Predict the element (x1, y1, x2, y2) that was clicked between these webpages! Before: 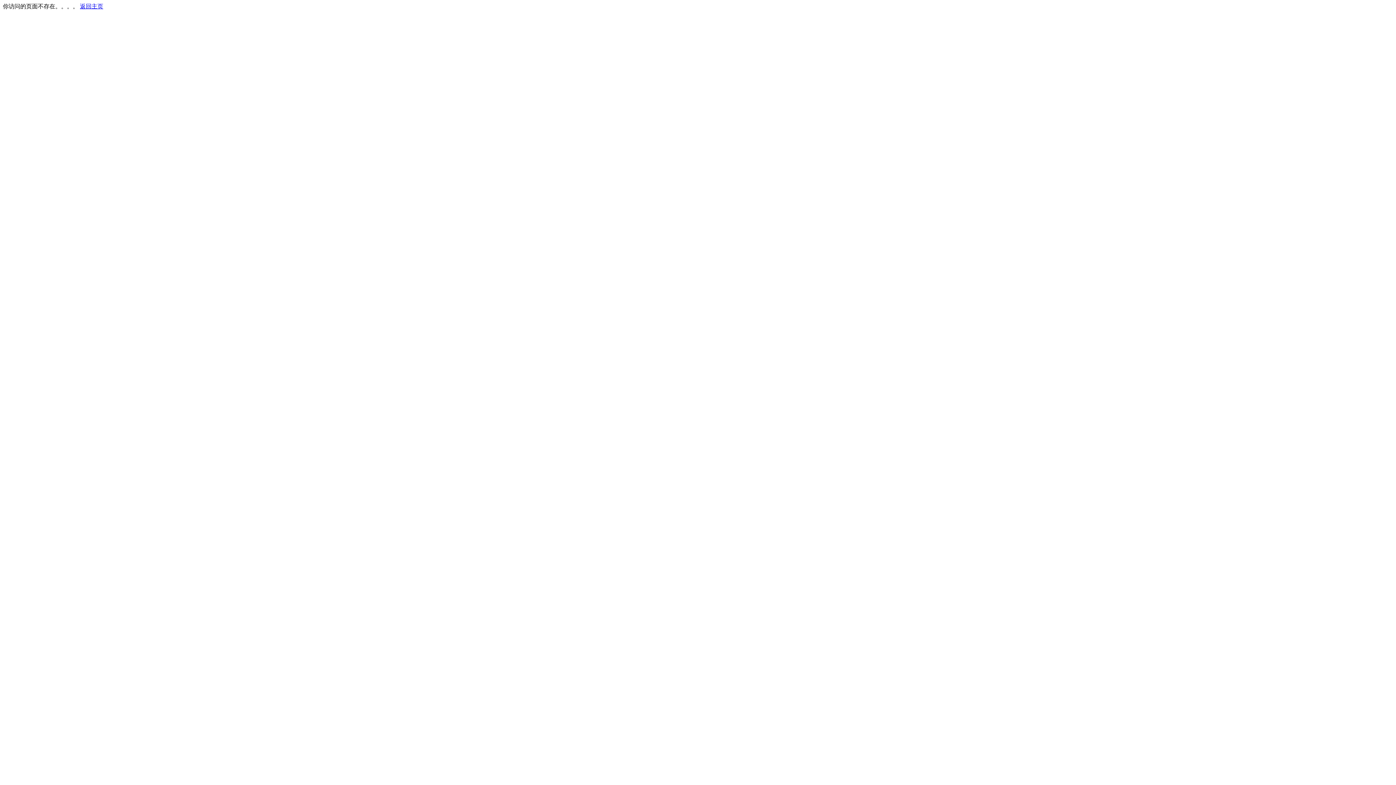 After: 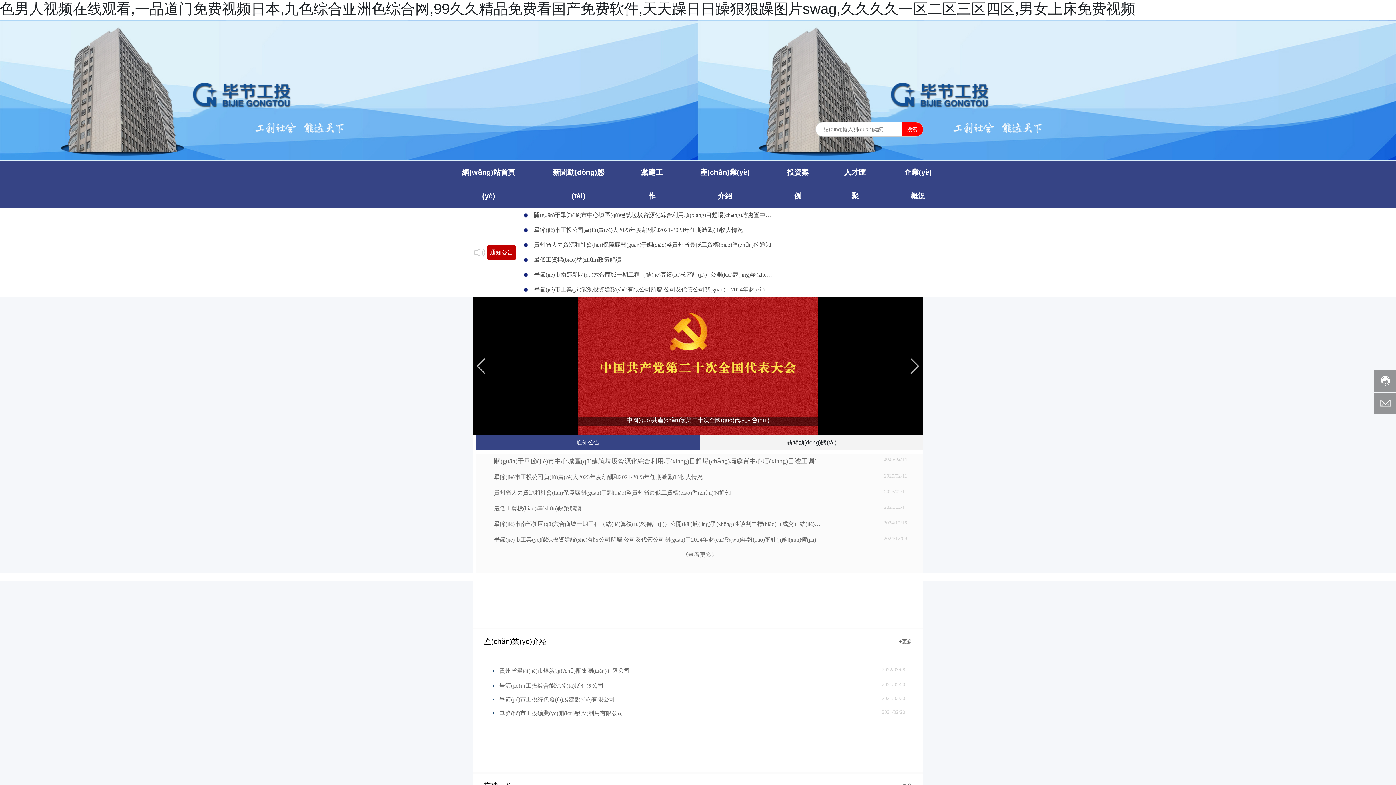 Action: bbox: (80, 3, 103, 9) label: 返回主页